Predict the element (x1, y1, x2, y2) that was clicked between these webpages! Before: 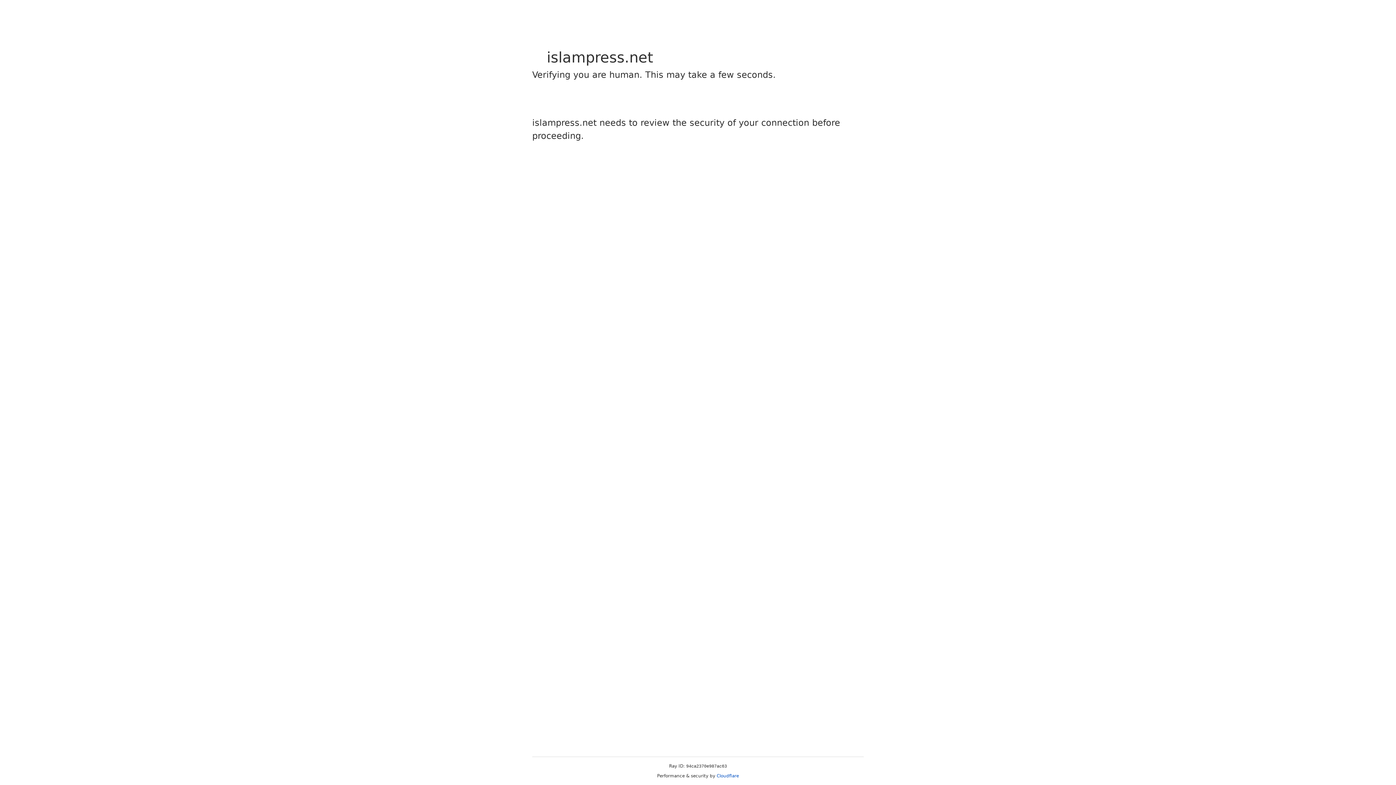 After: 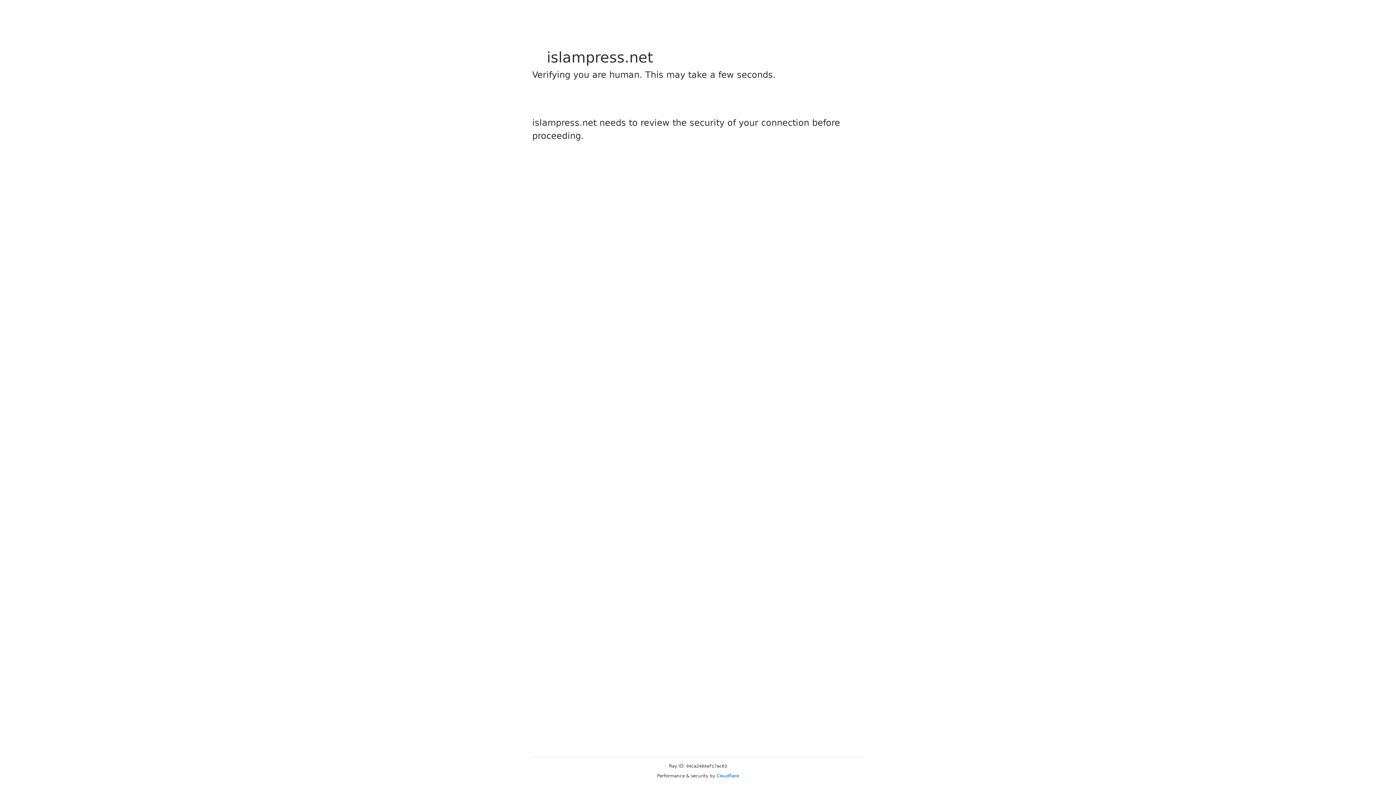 Action: label: Cloudflare bbox: (716, 773, 739, 778)